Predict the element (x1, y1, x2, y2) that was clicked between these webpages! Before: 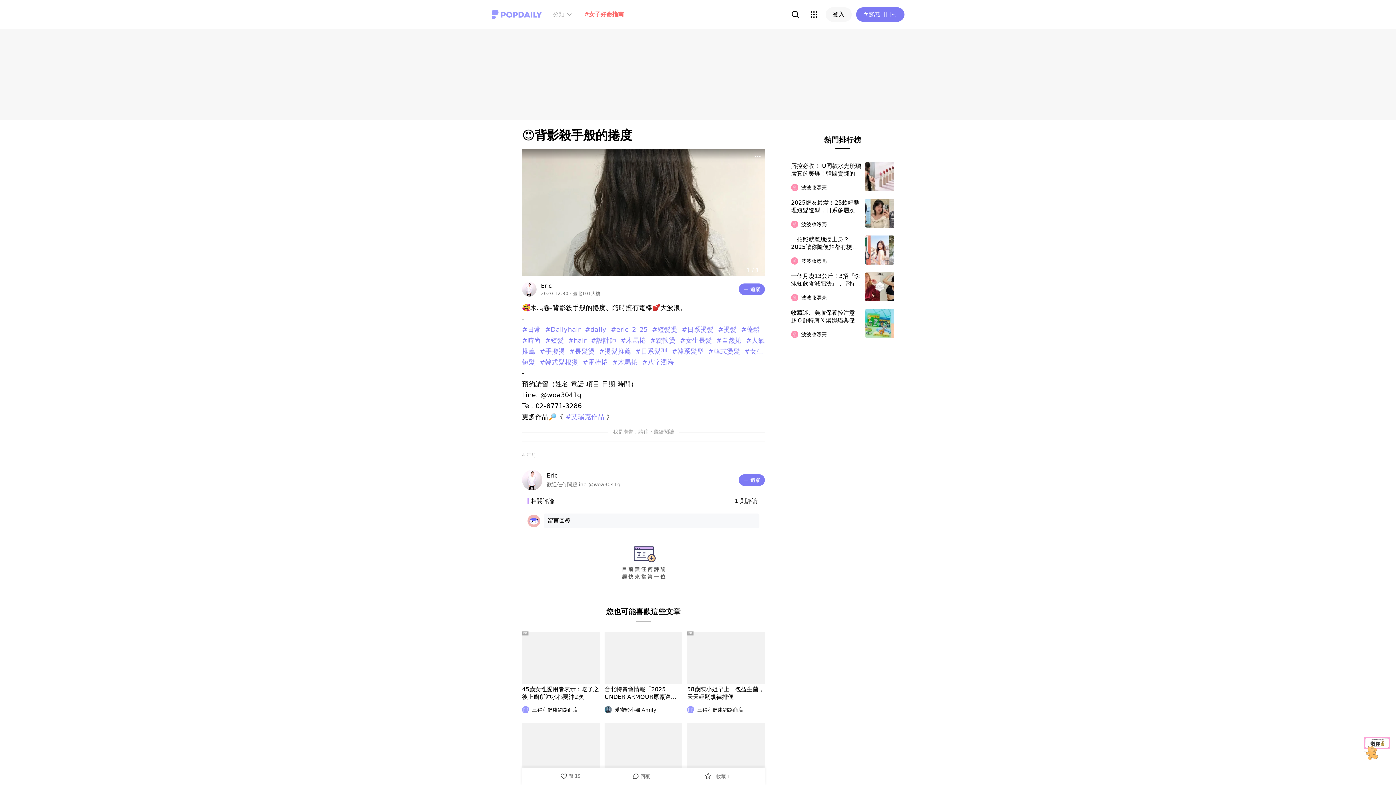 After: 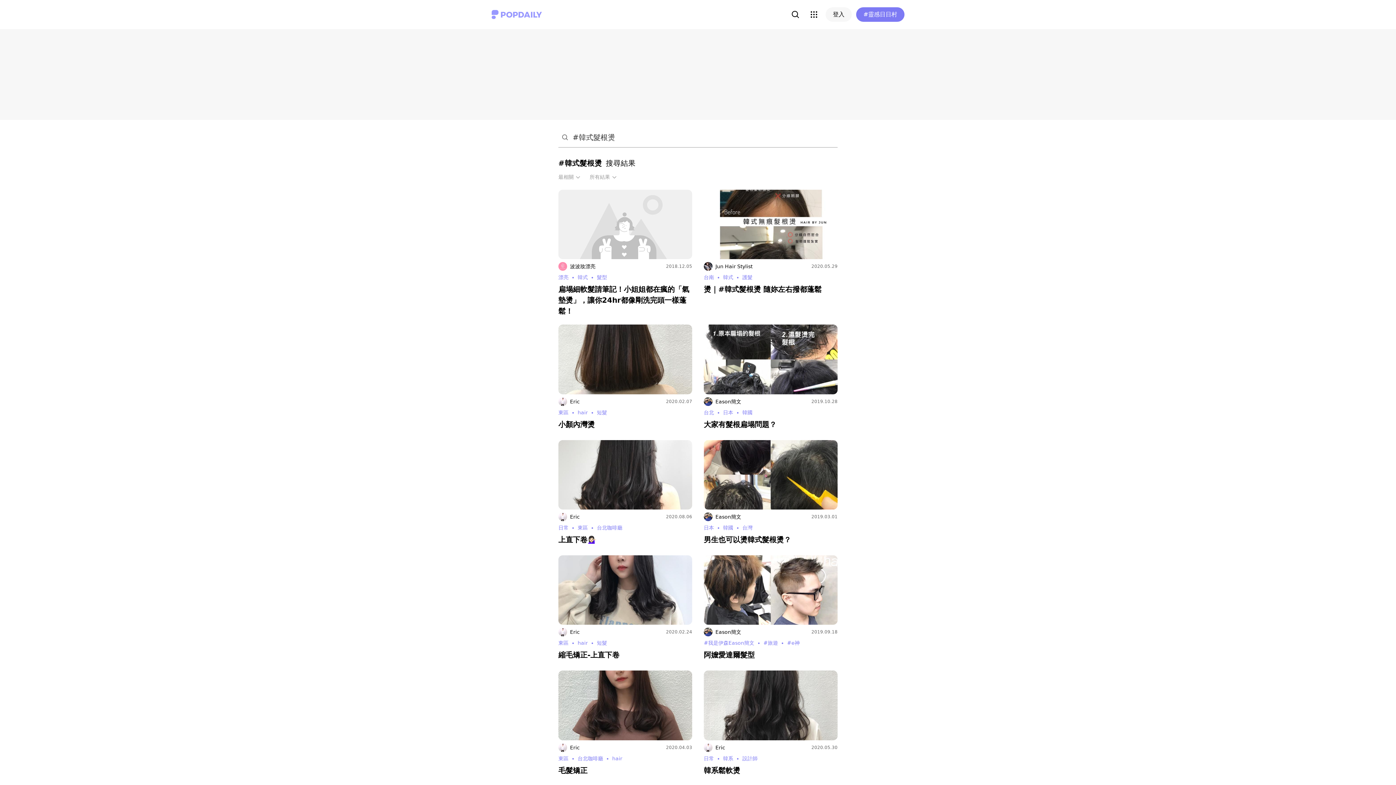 Action: label: #韓式髮根燙 bbox: (539, 358, 578, 366)